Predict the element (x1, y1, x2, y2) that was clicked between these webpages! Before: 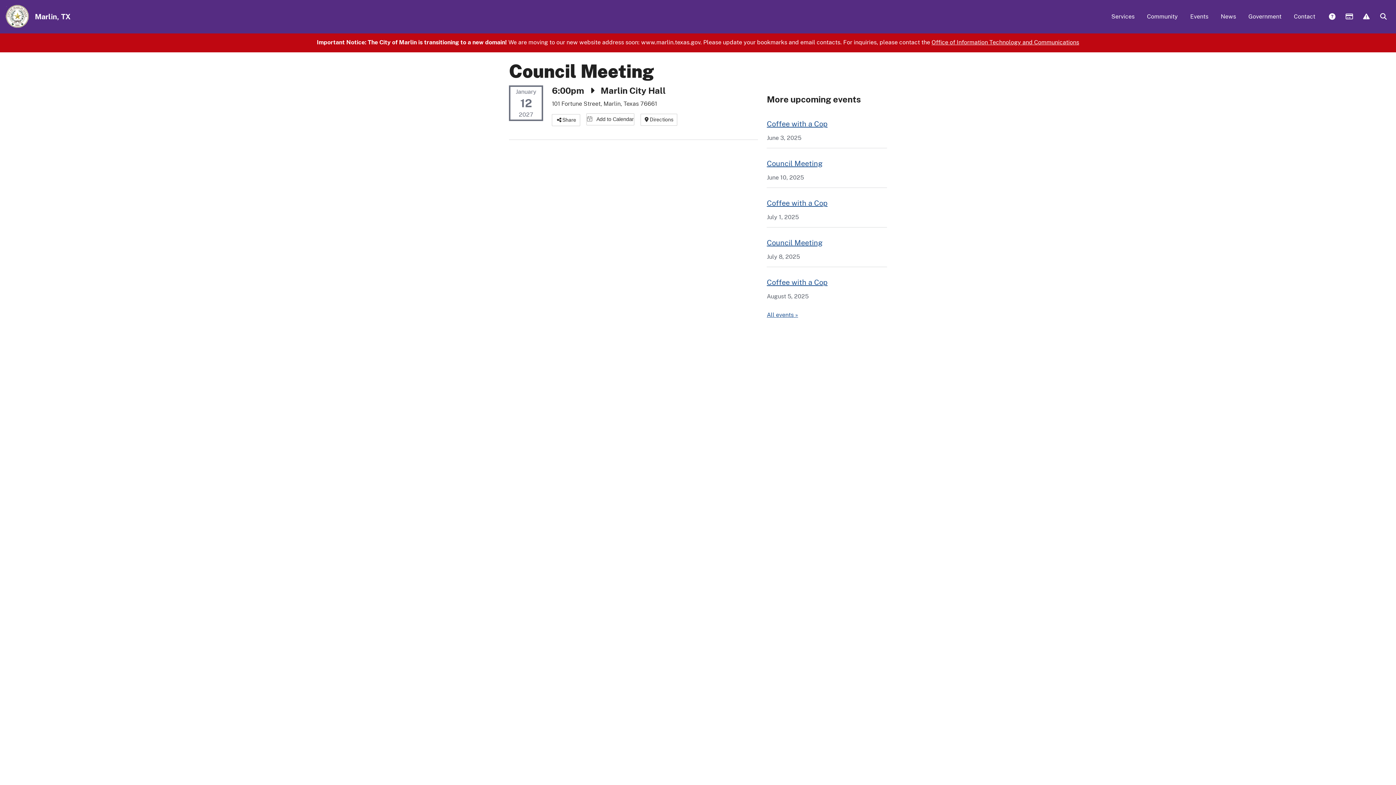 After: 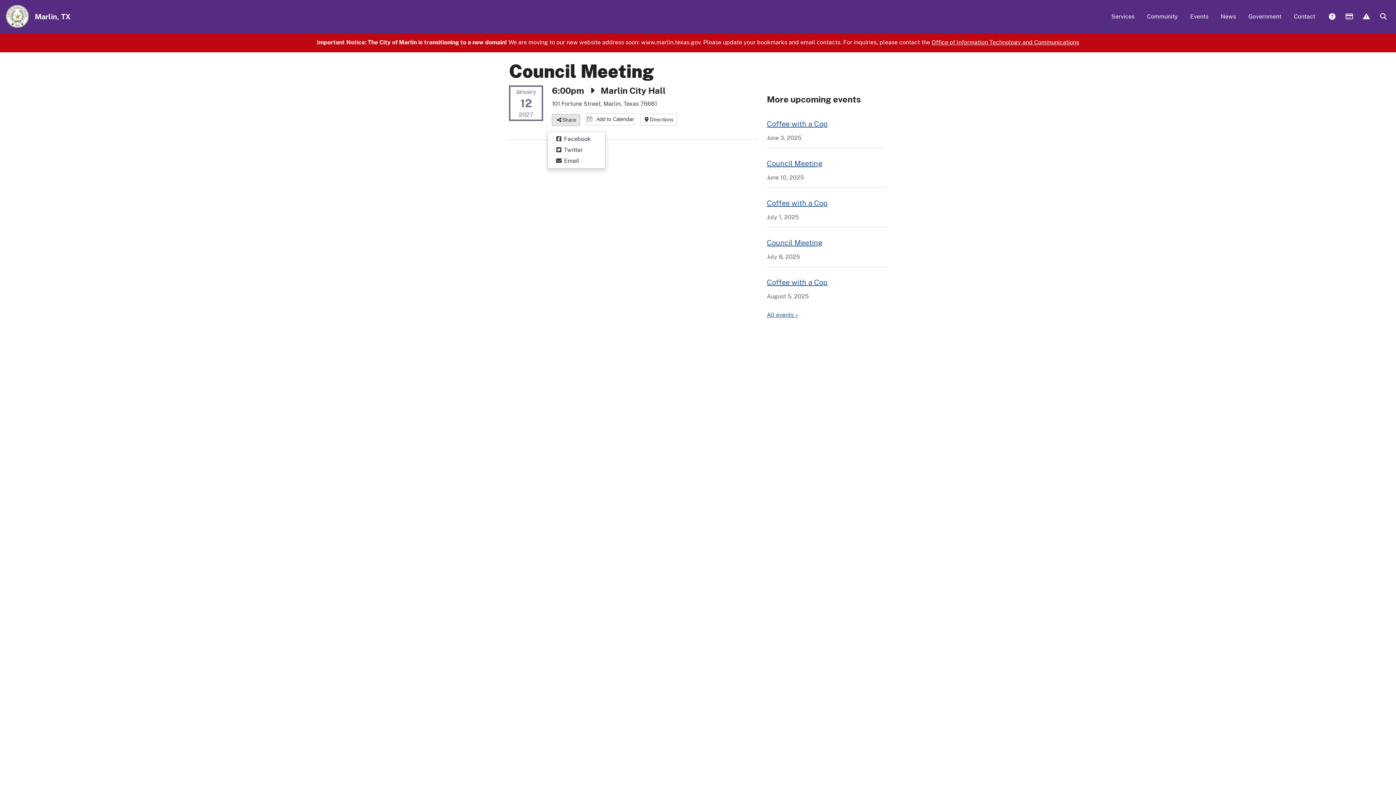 Action: label: Share bbox: (552, 114, 580, 126)